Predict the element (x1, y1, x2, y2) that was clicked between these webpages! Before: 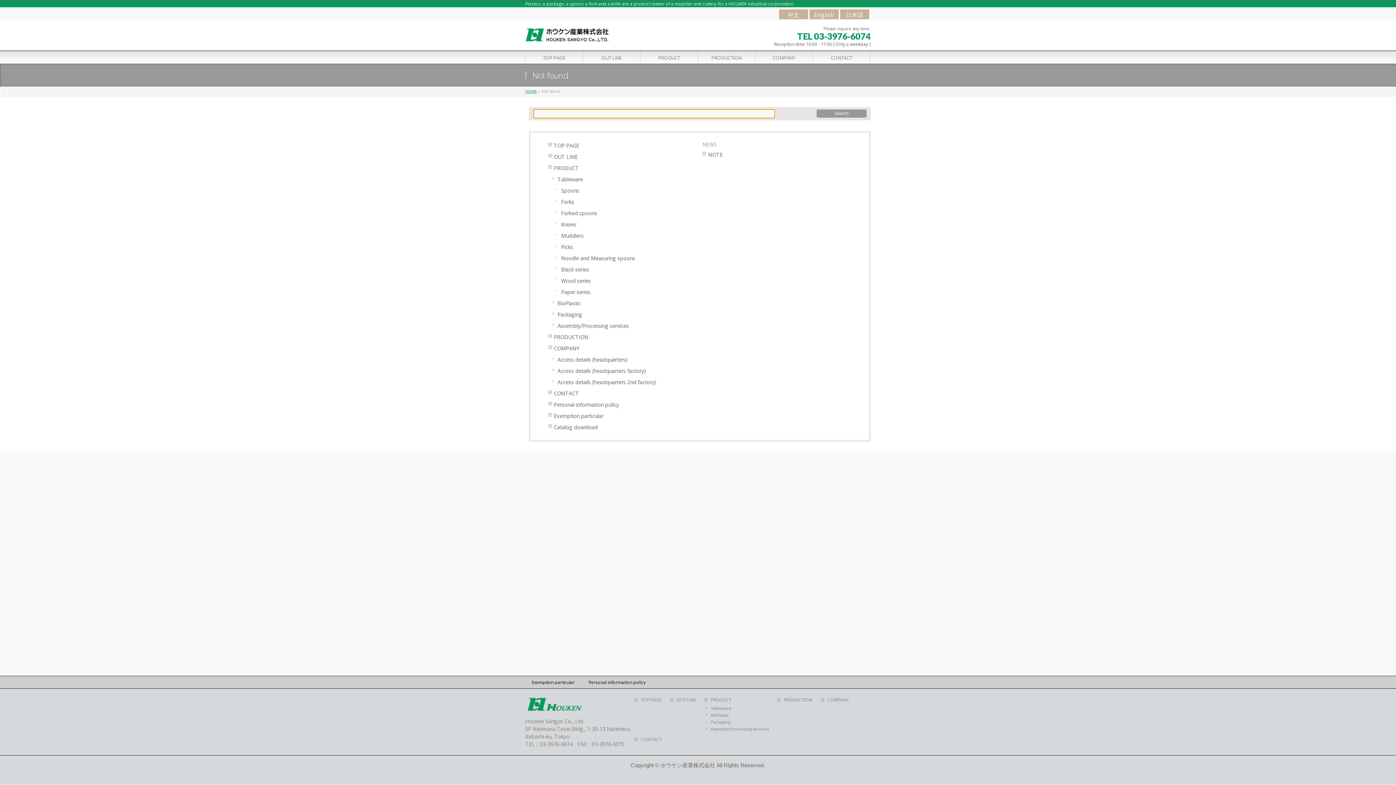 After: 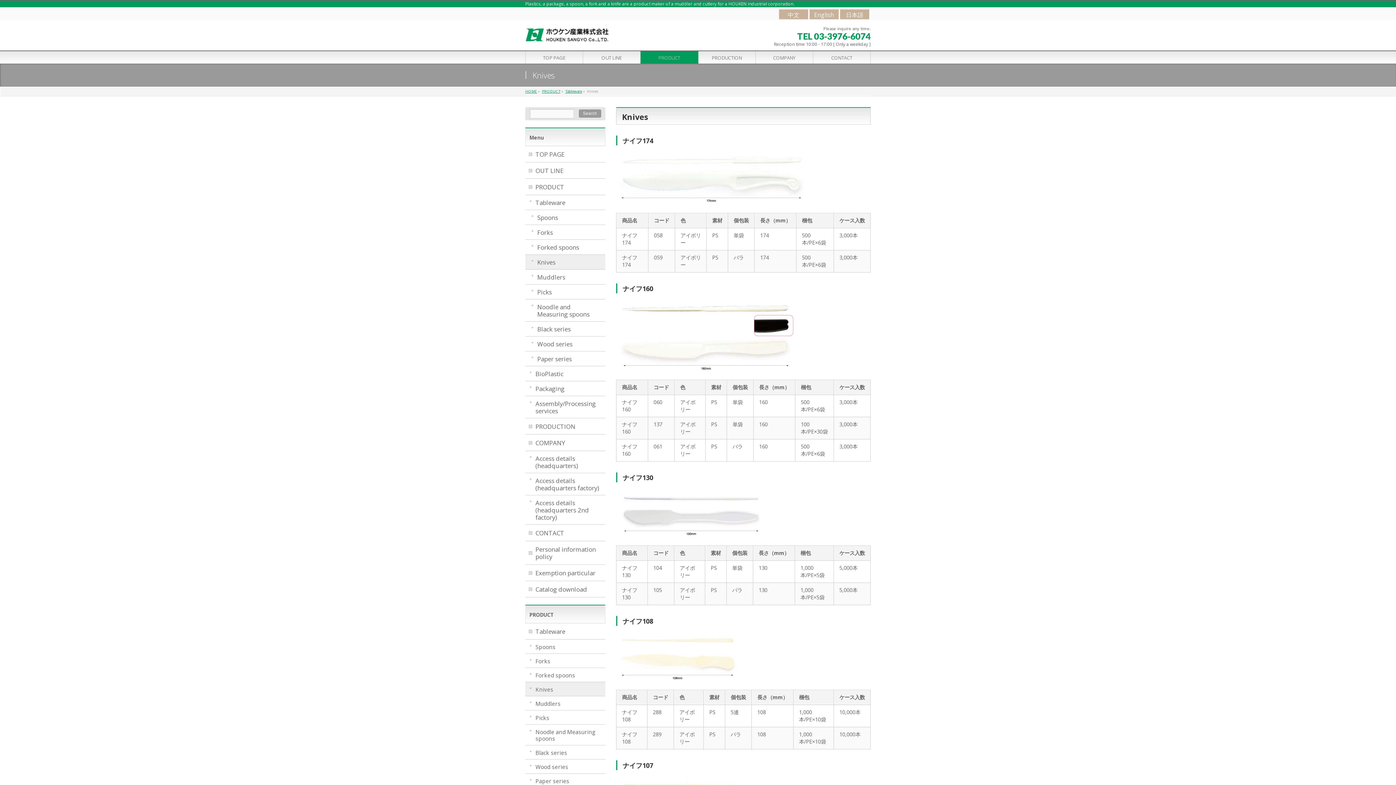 Action: bbox: (555, 218, 696, 230) label: Knives